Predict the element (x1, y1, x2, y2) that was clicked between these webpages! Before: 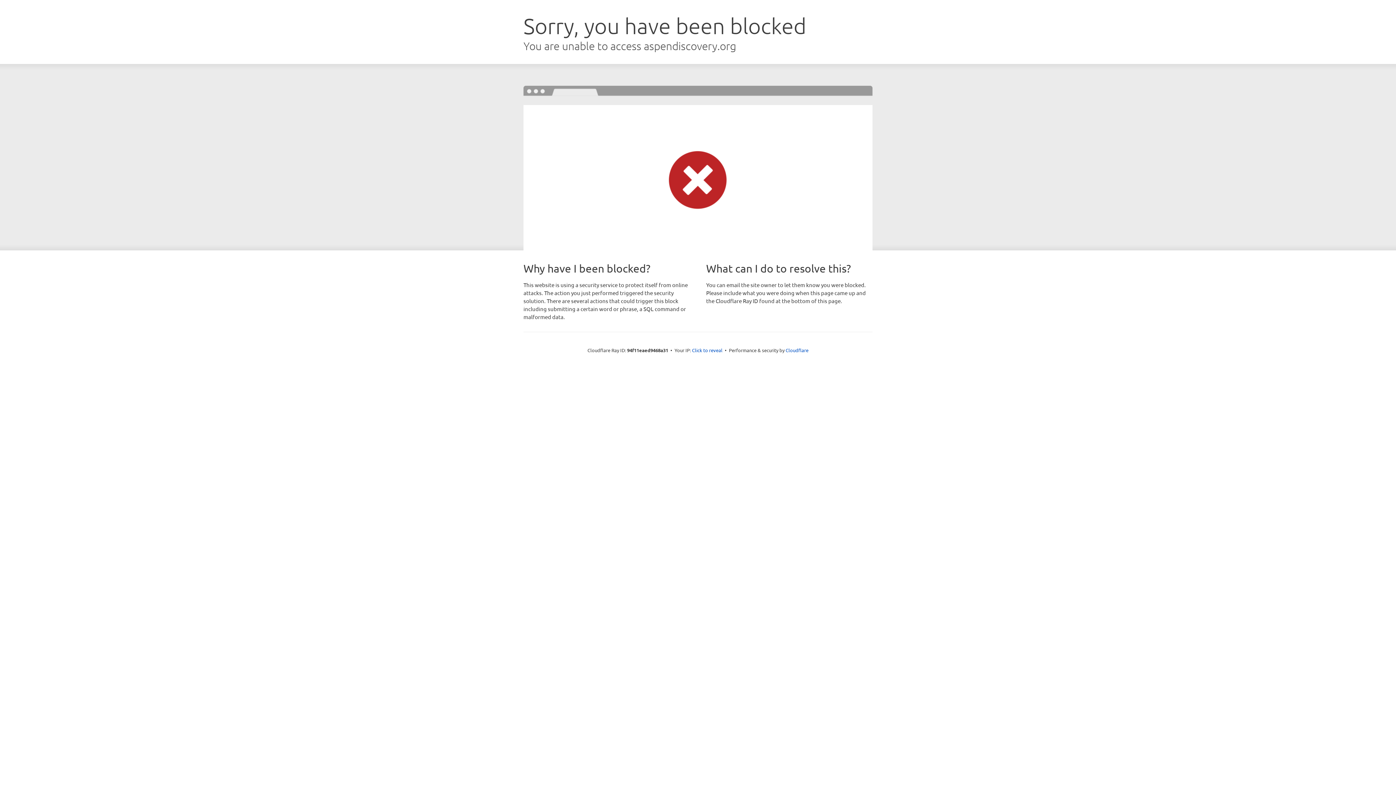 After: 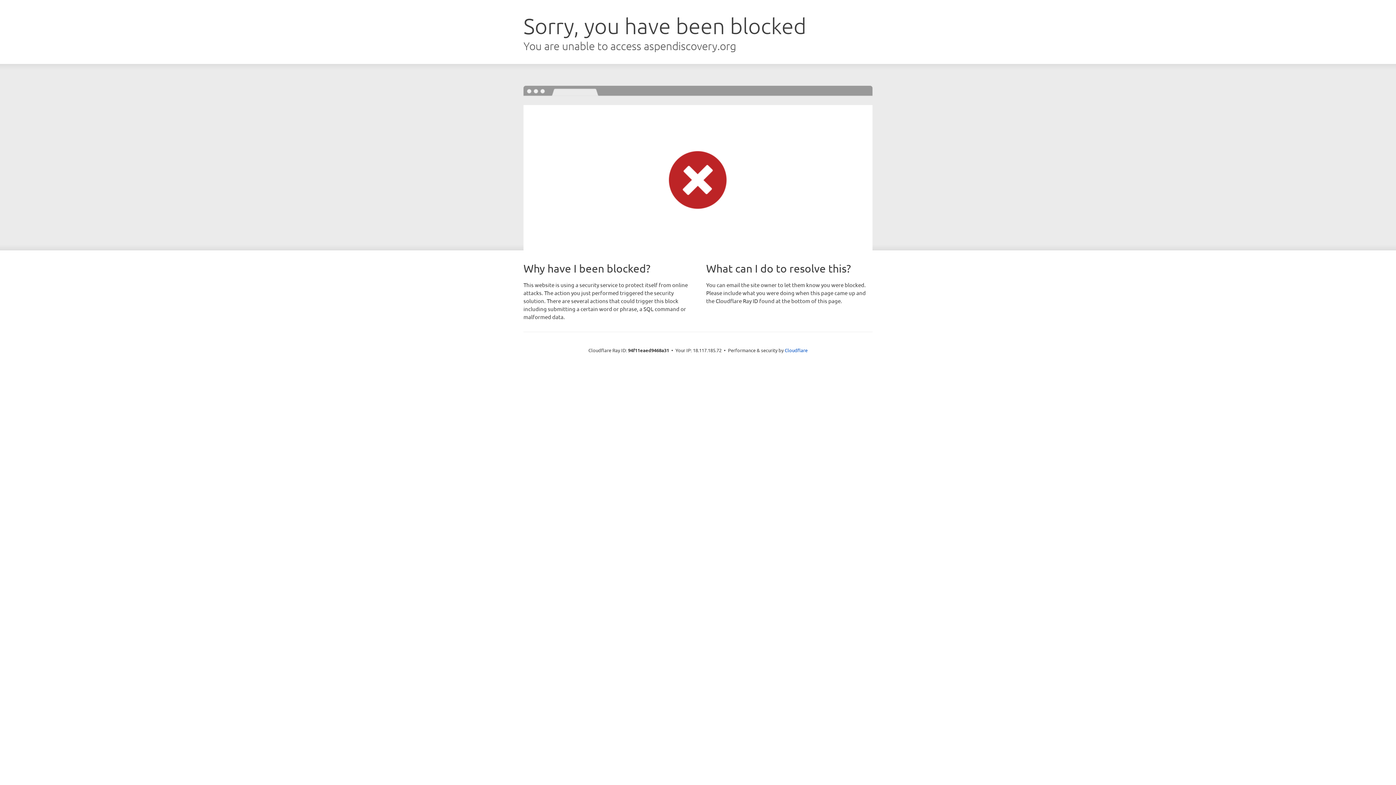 Action: bbox: (692, 346, 722, 353) label: Click to reveal